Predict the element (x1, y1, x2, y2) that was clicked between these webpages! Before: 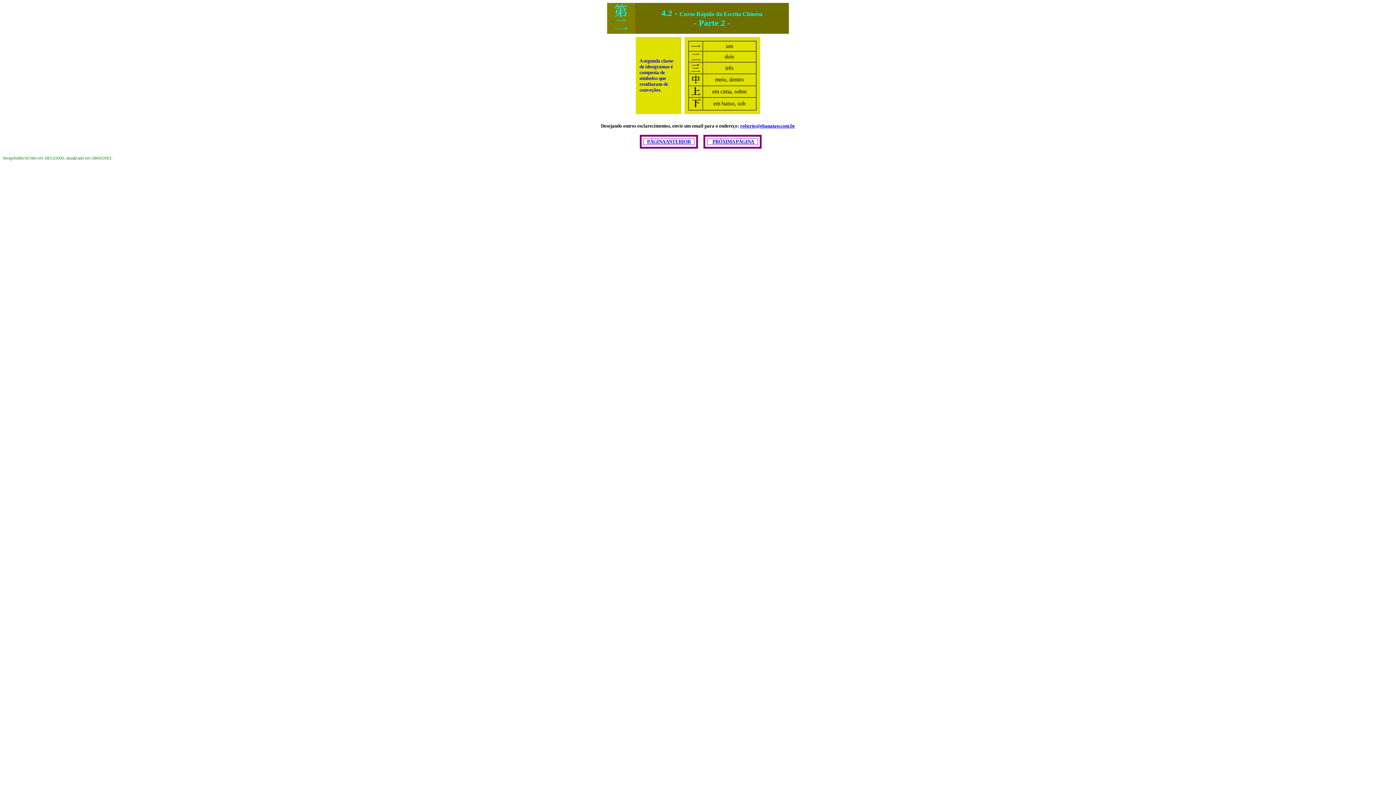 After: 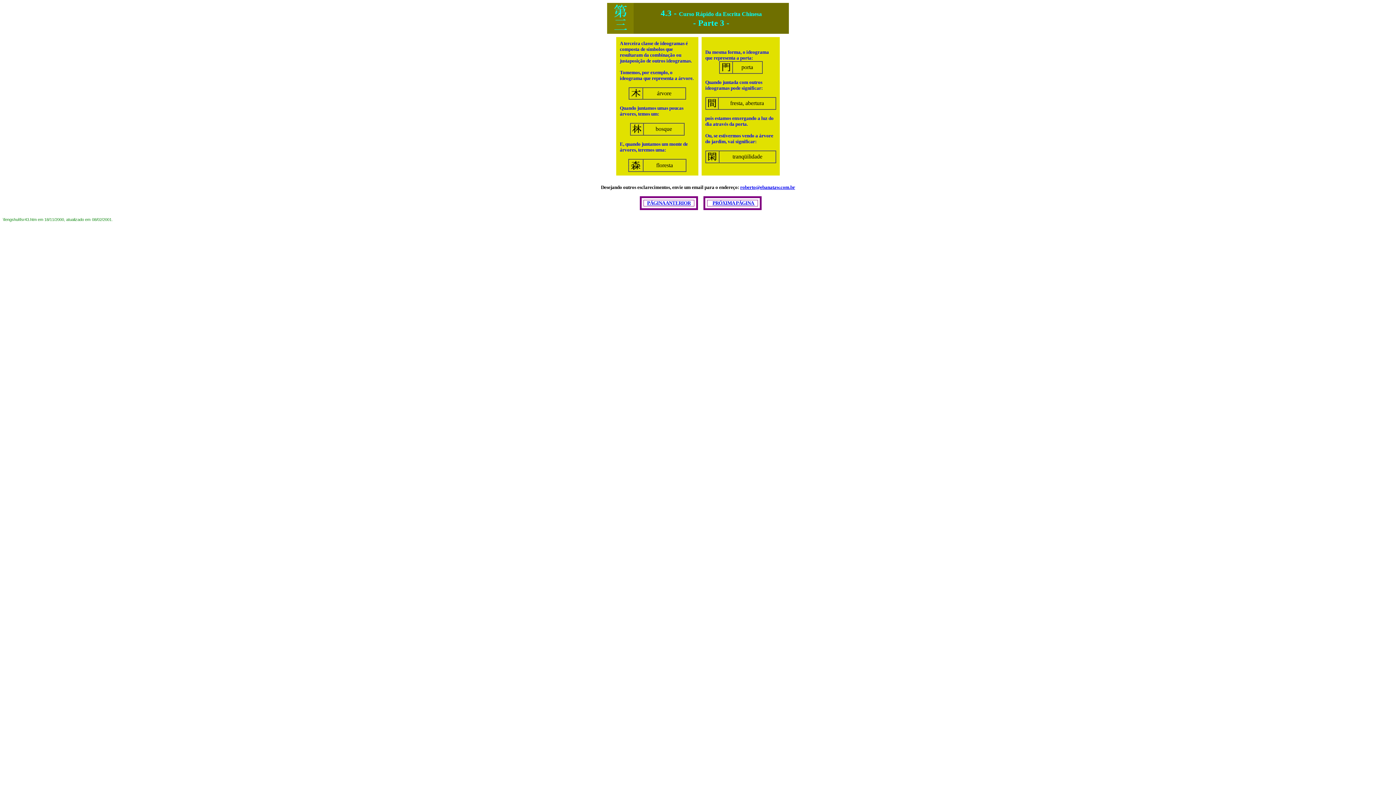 Action: bbox: (712, 138, 754, 144) label: PRÓXIMA PÁGINA 